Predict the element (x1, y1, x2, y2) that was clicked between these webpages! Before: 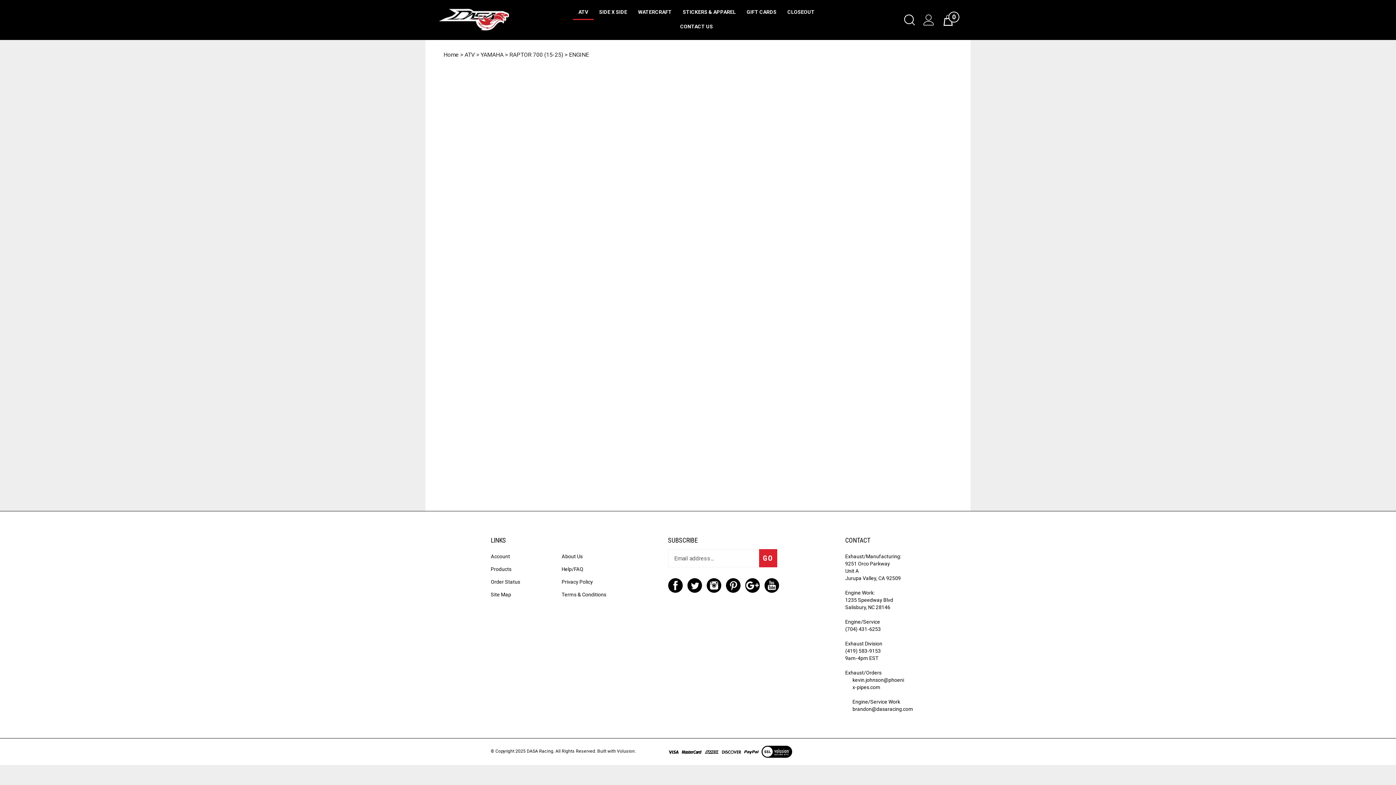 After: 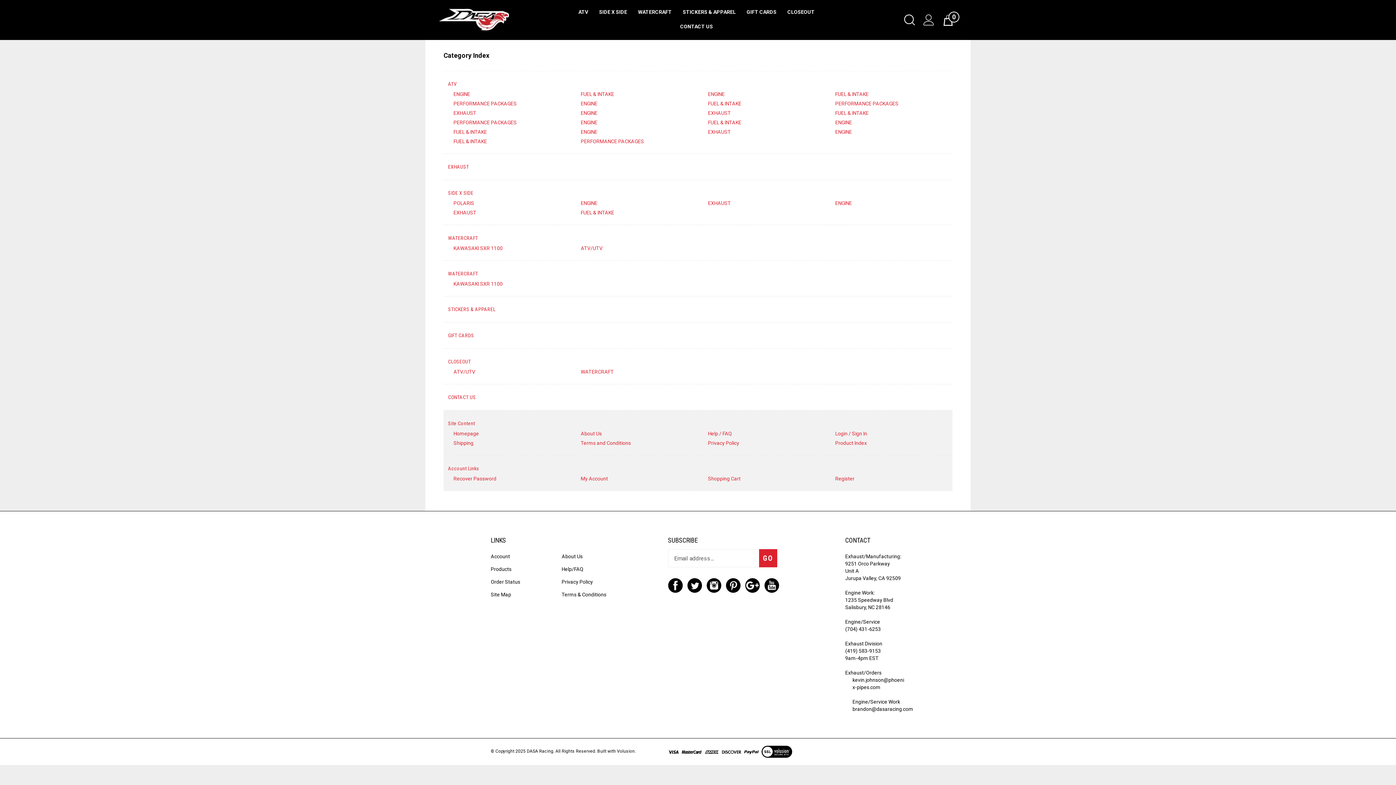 Action: bbox: (490, 592, 511, 597) label: Site Map